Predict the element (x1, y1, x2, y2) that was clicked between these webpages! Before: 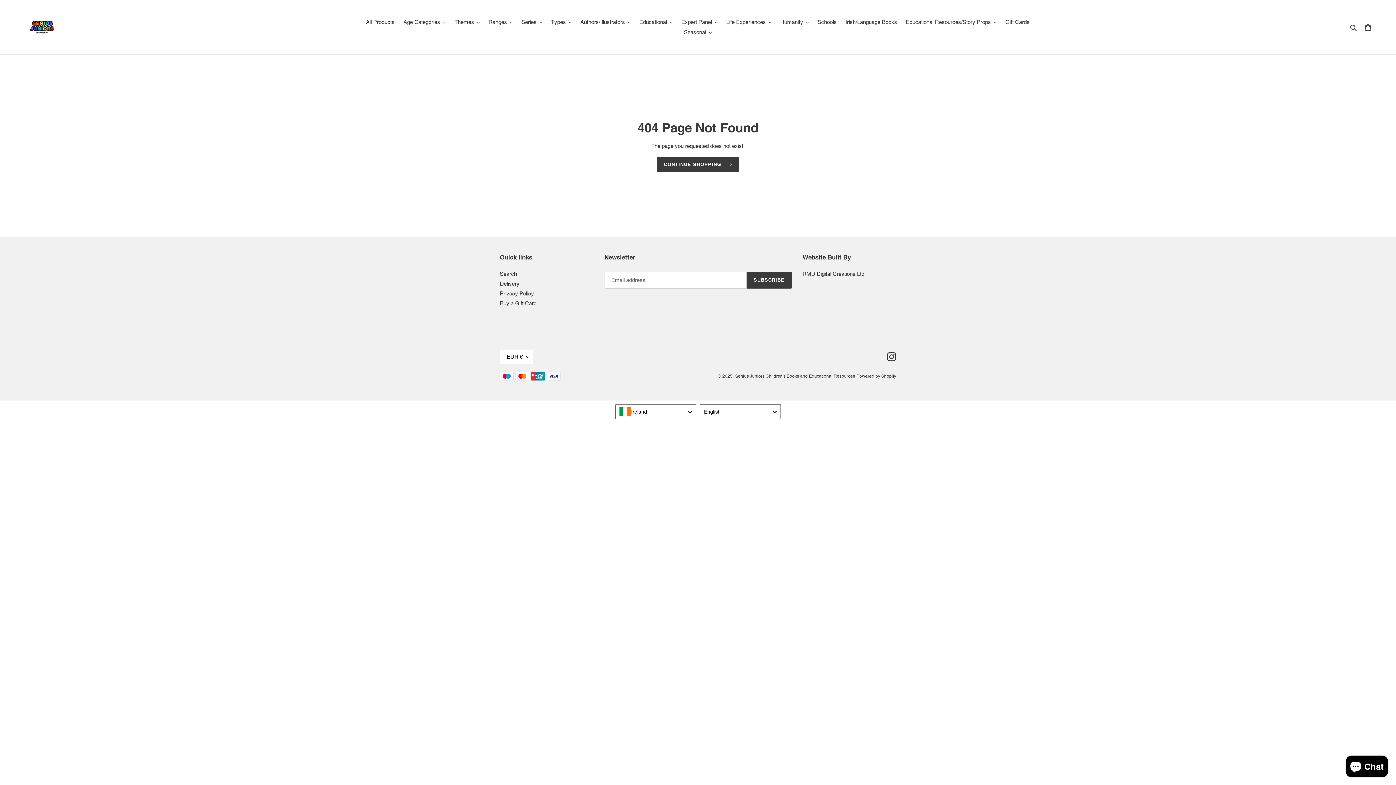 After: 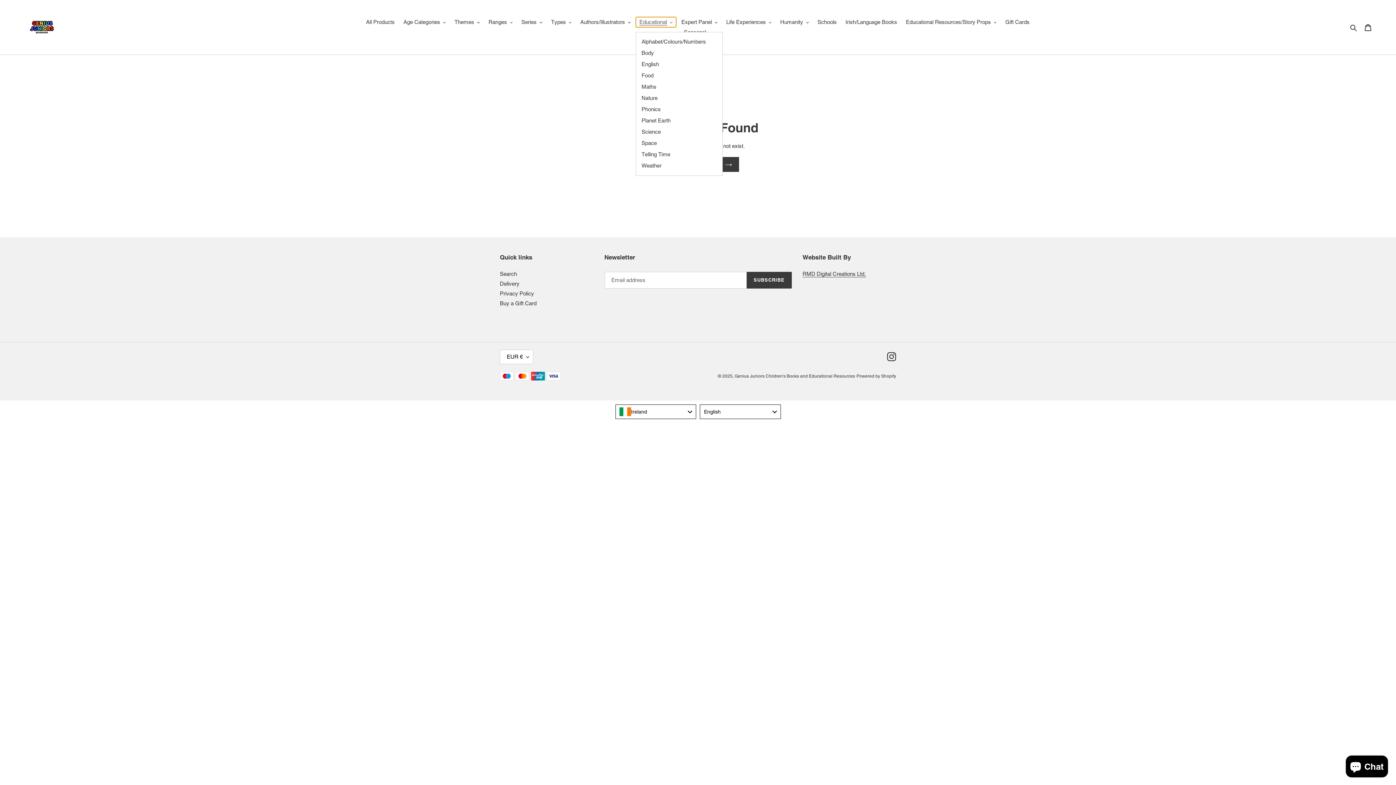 Action: label: Educational bbox: (635, 17, 676, 27)